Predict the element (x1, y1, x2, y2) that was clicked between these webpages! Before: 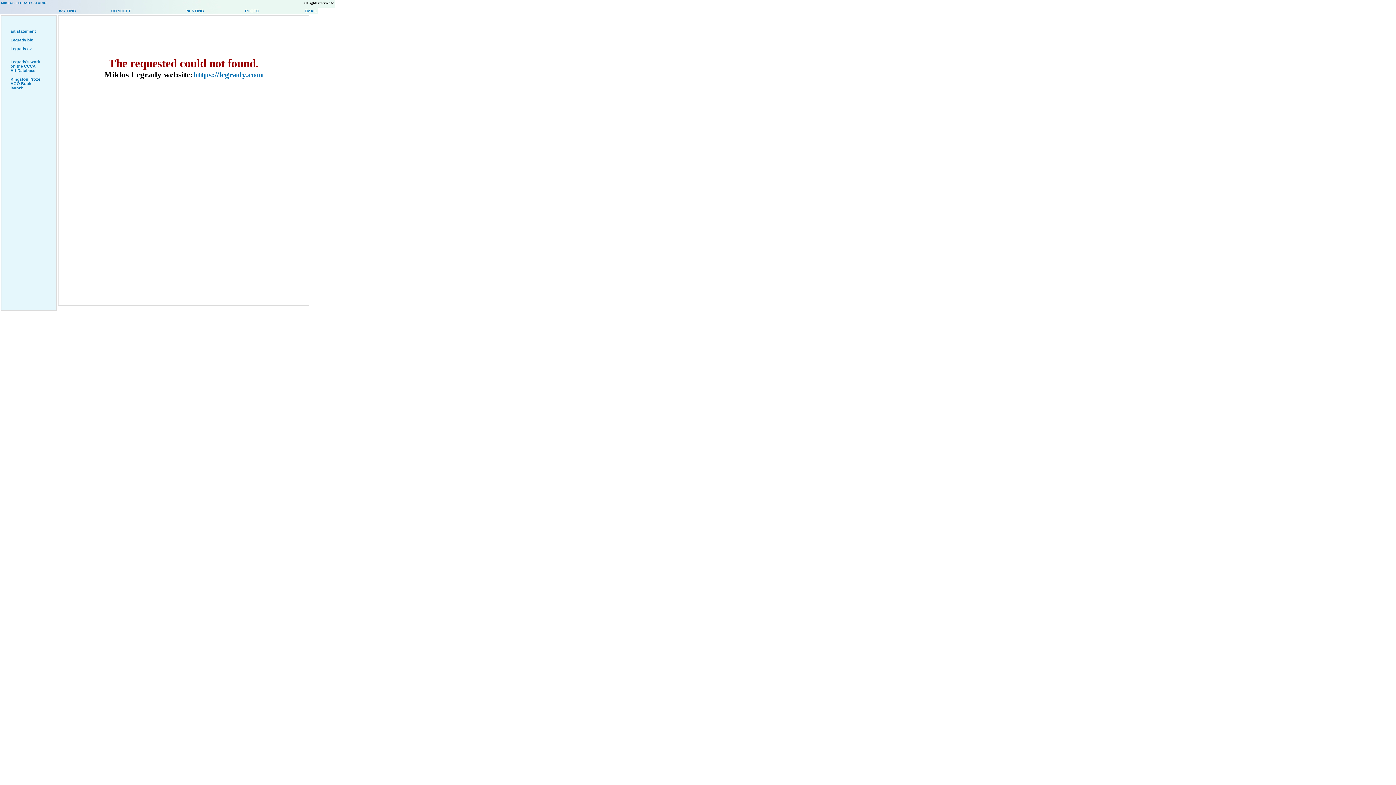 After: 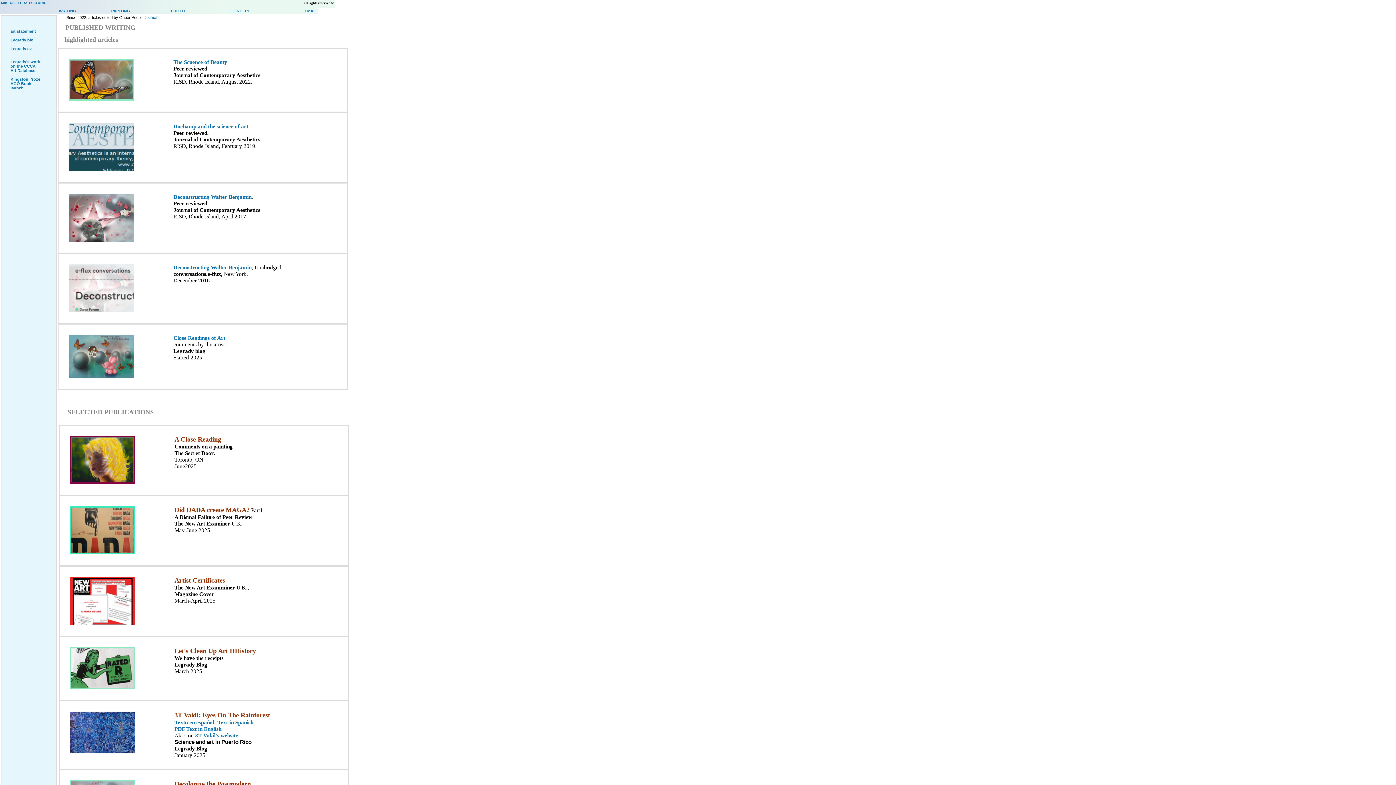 Action: label: WRITING bbox: (58, 8, 76, 13)